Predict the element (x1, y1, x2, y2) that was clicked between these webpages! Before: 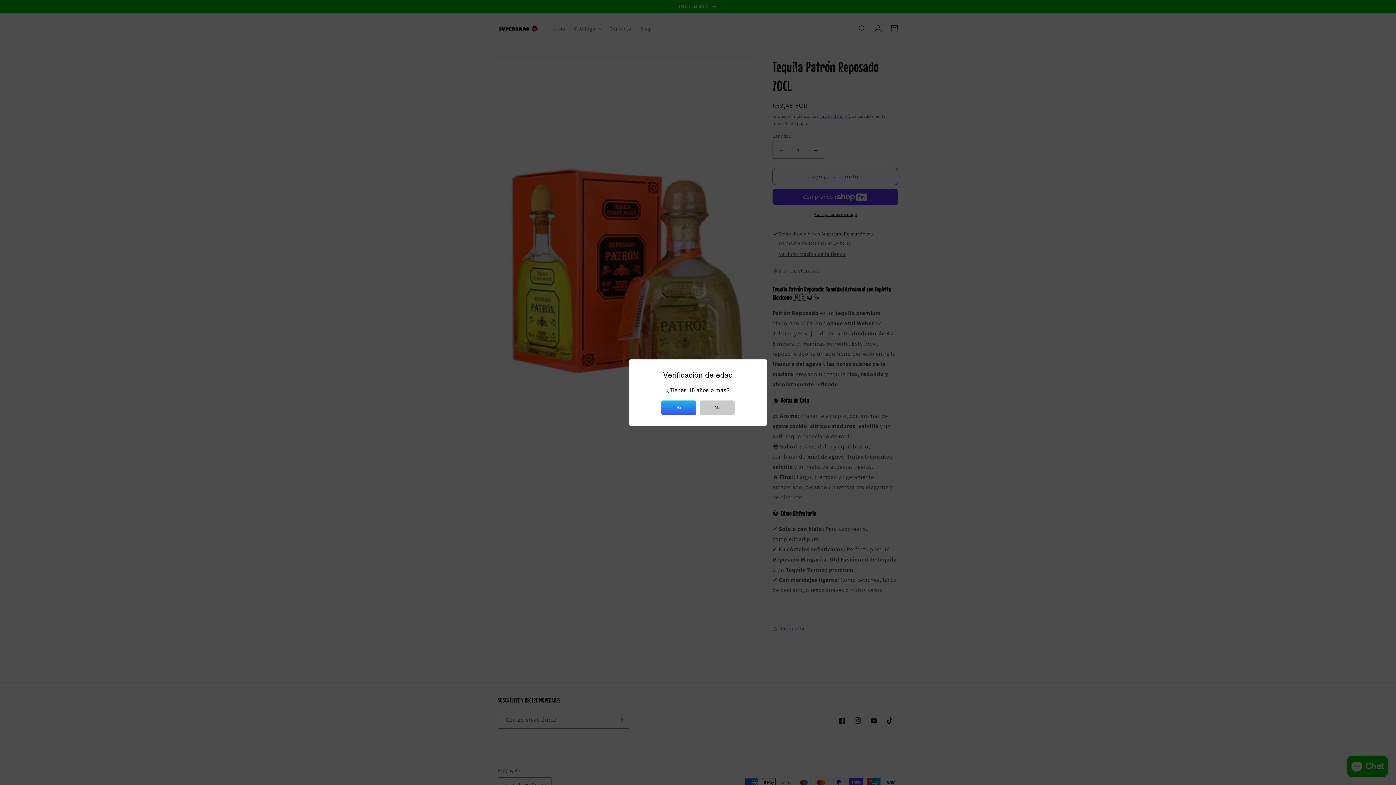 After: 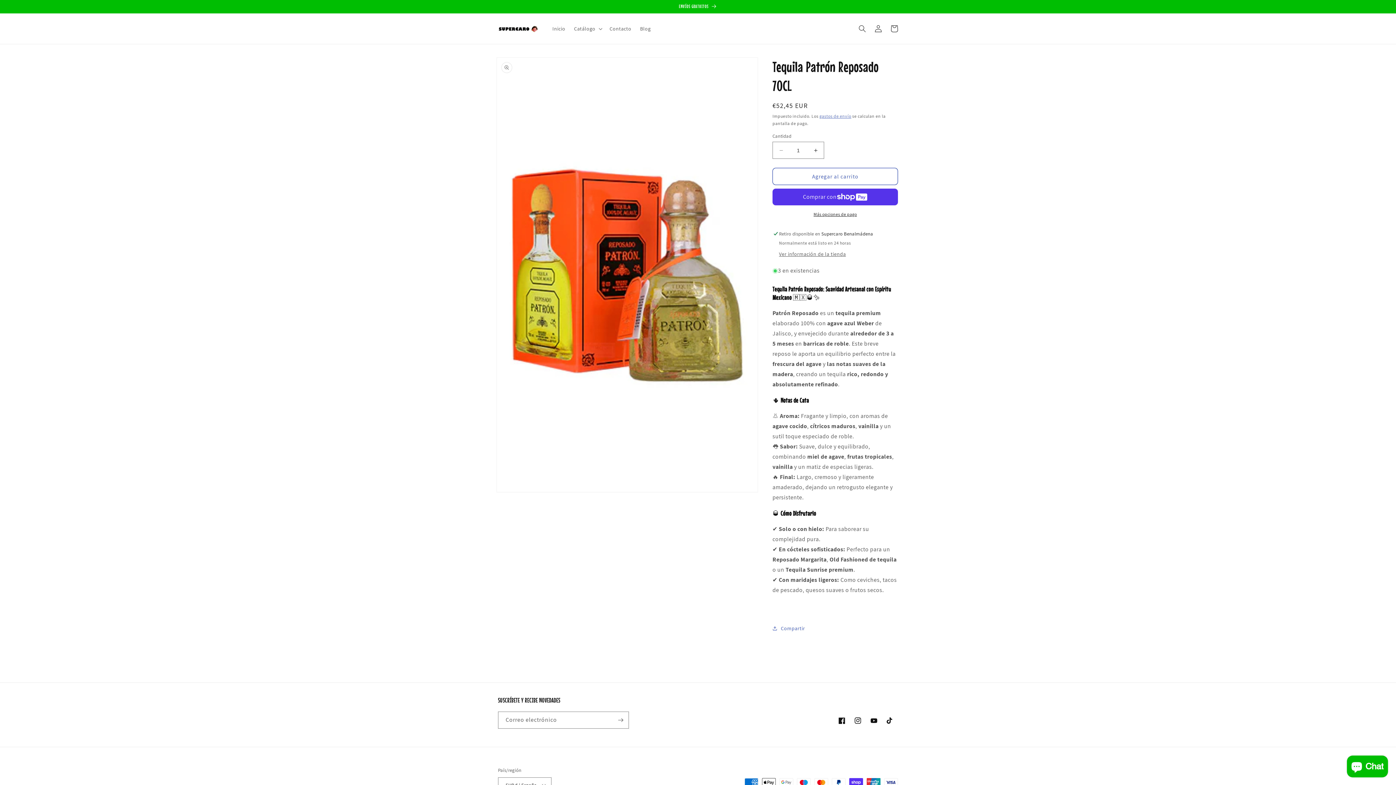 Action: label: Sí bbox: (661, 400, 696, 415)